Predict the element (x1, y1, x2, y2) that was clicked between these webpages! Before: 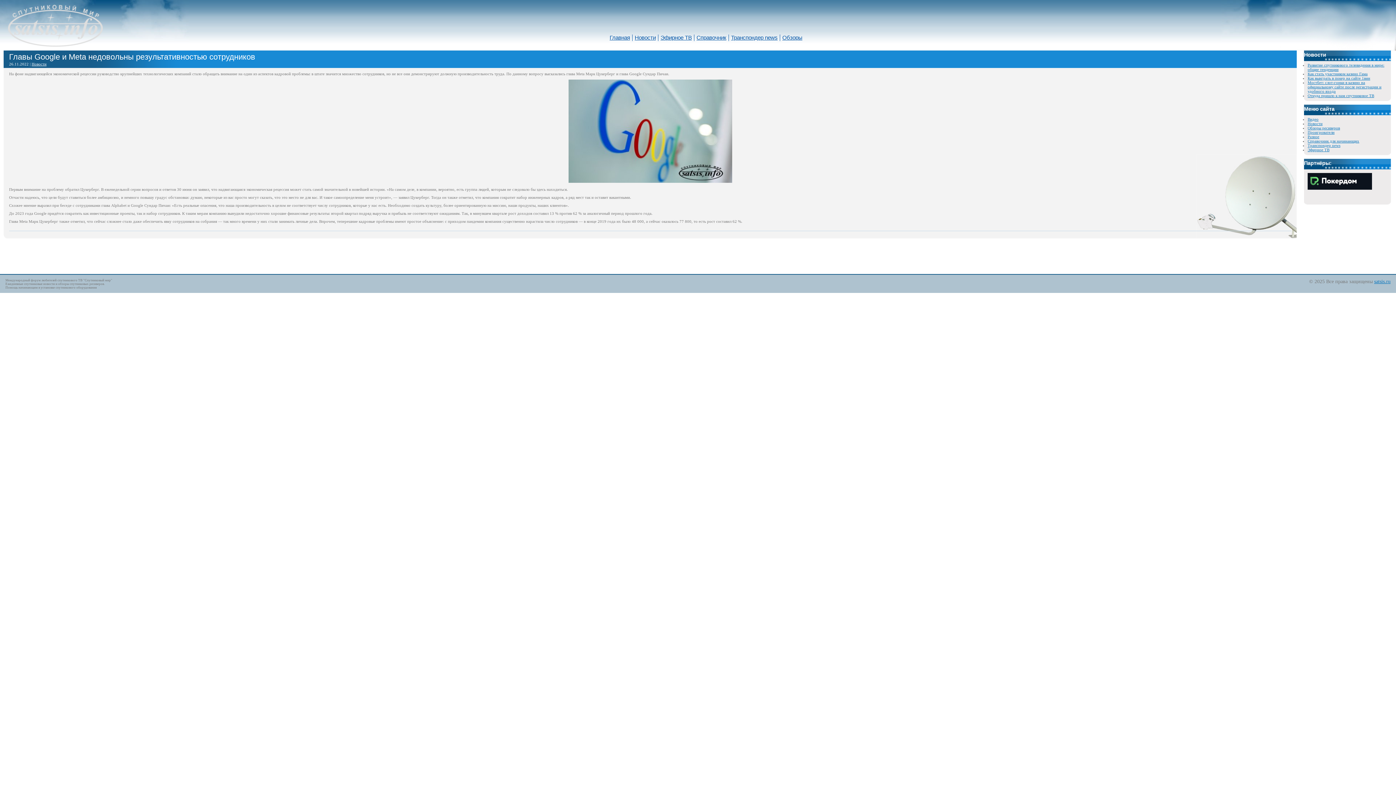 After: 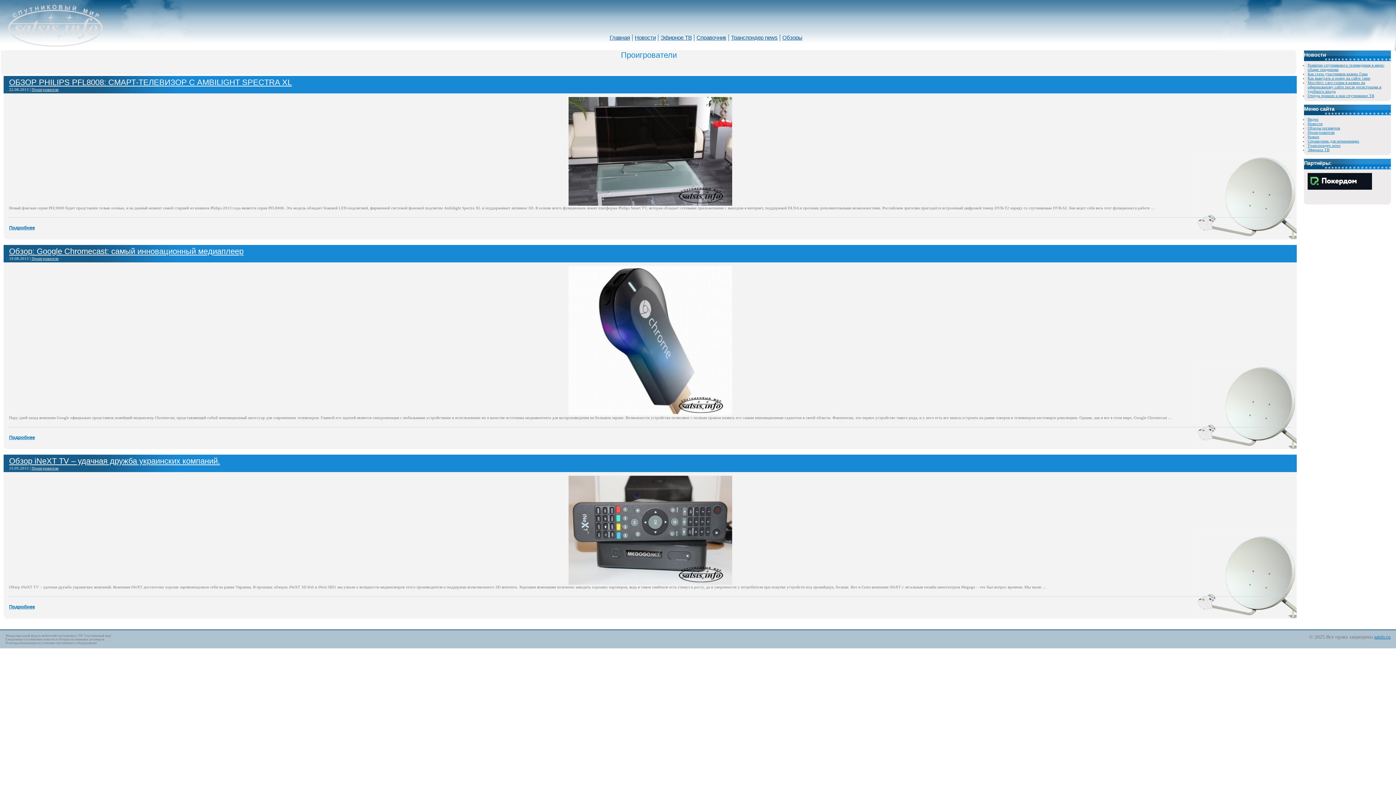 Action: bbox: (1308, 130, 1334, 134) label: Проигрователи